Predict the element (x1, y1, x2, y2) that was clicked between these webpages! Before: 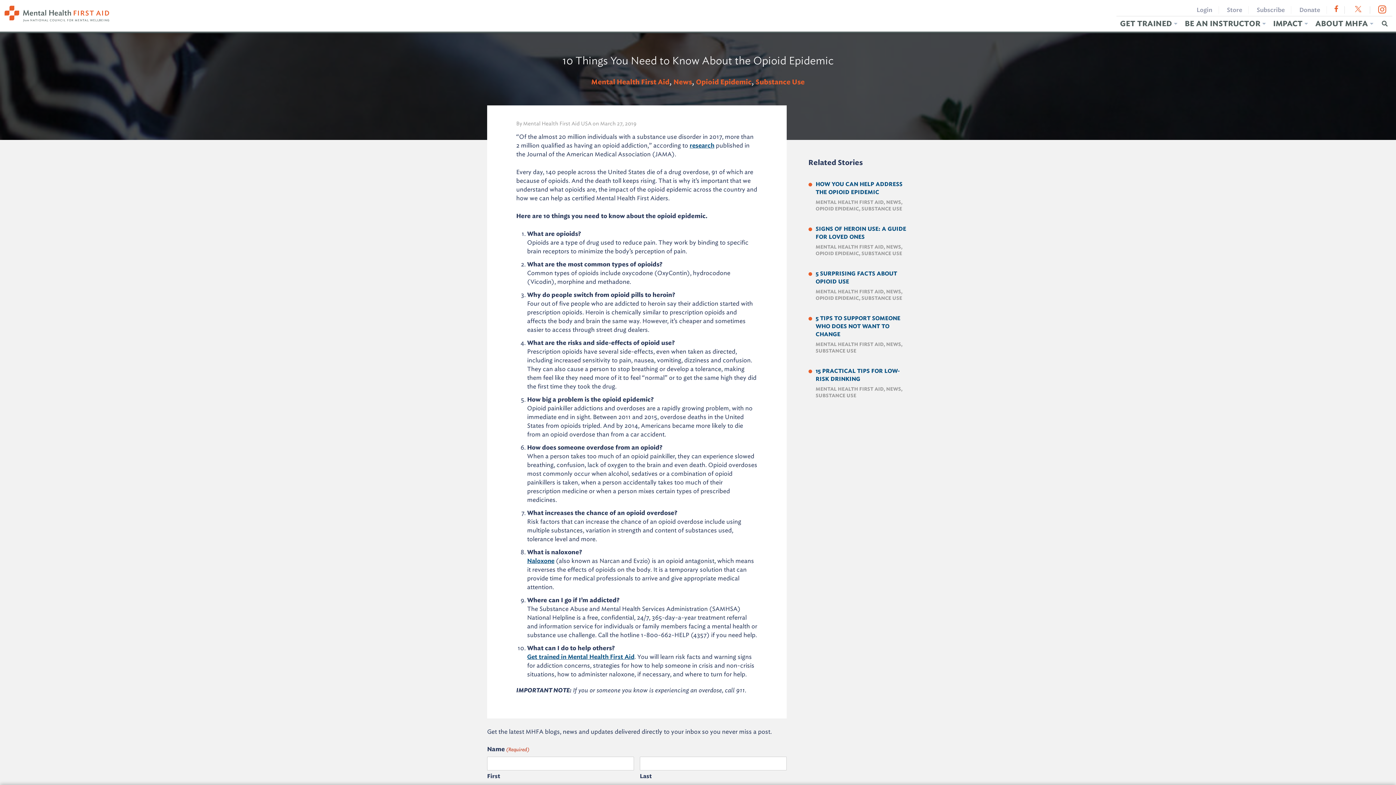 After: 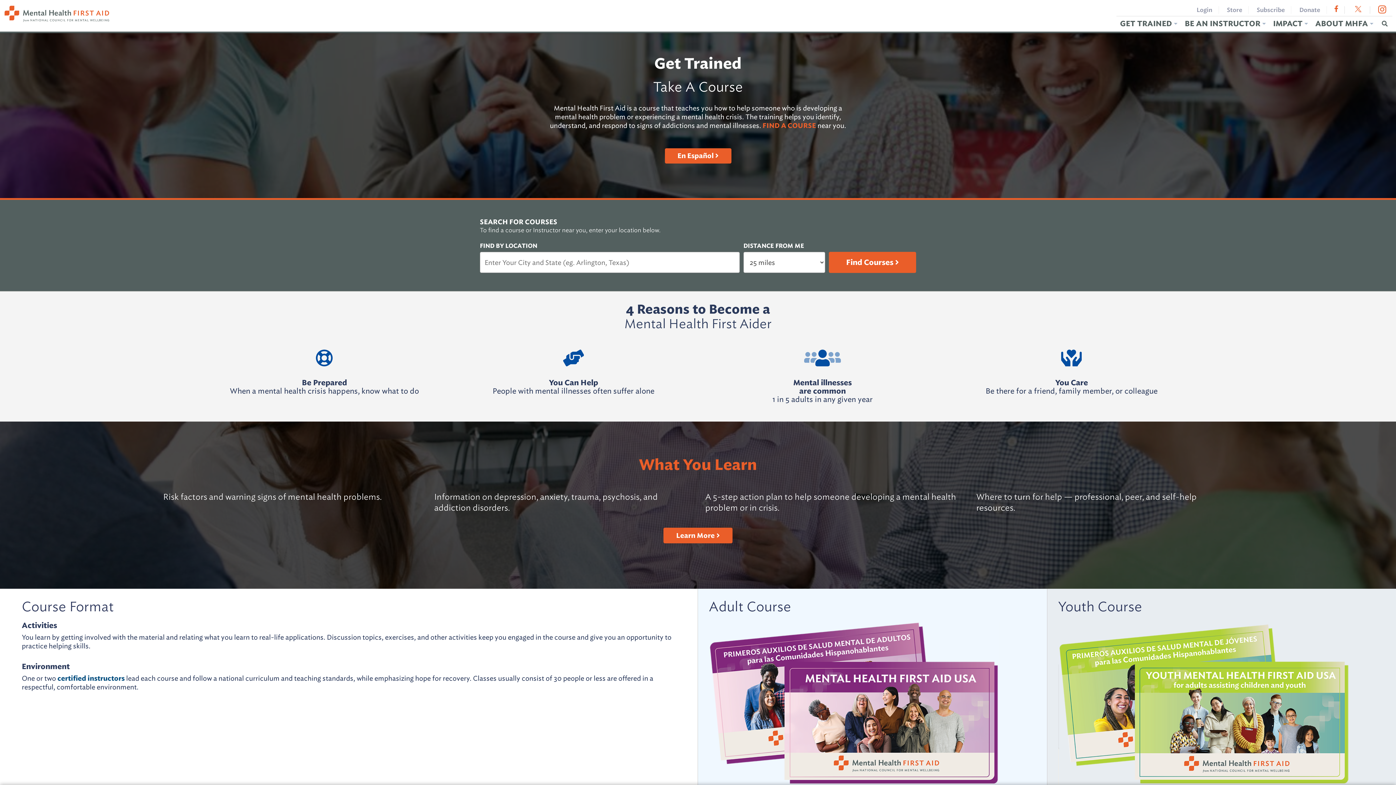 Action: label: Get trained in Mental Health First Aid bbox: (527, 653, 634, 661)